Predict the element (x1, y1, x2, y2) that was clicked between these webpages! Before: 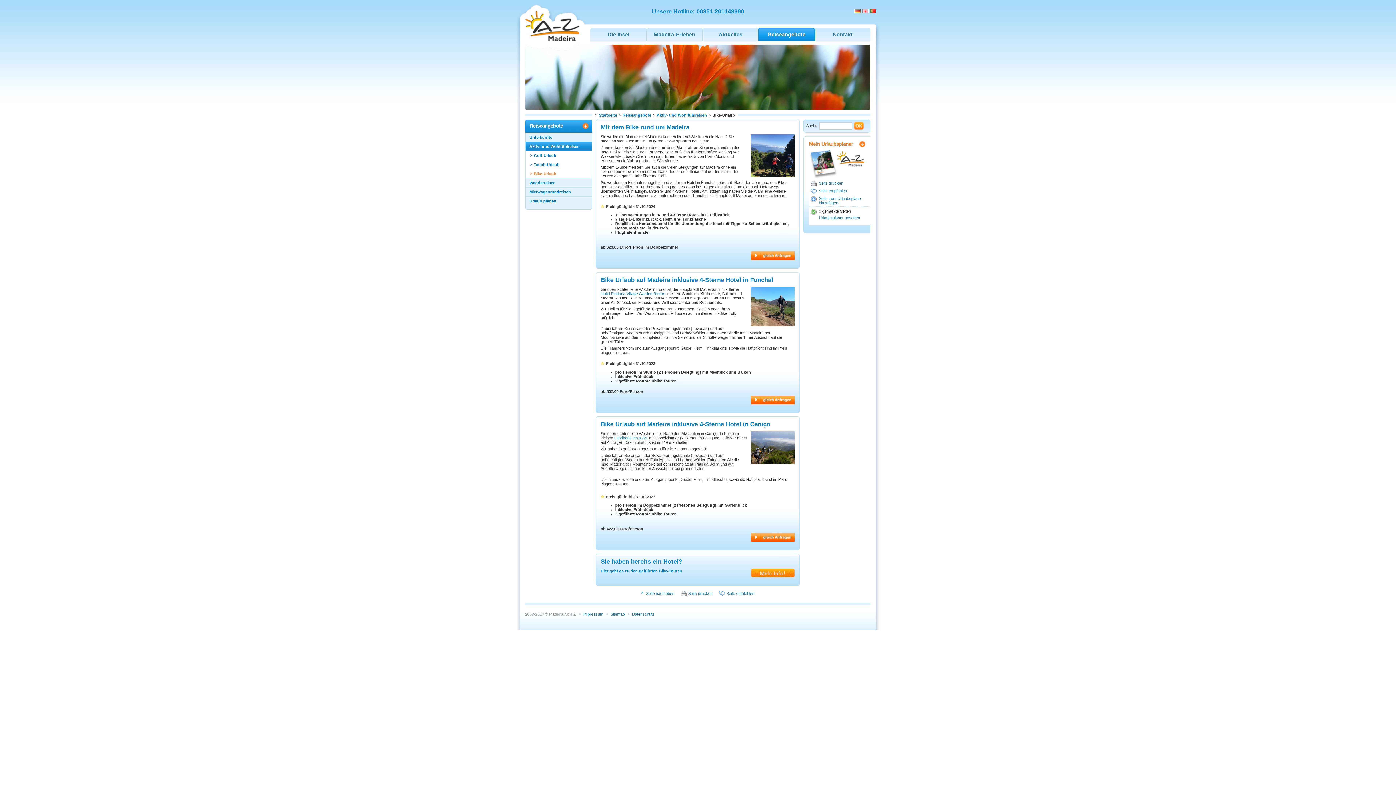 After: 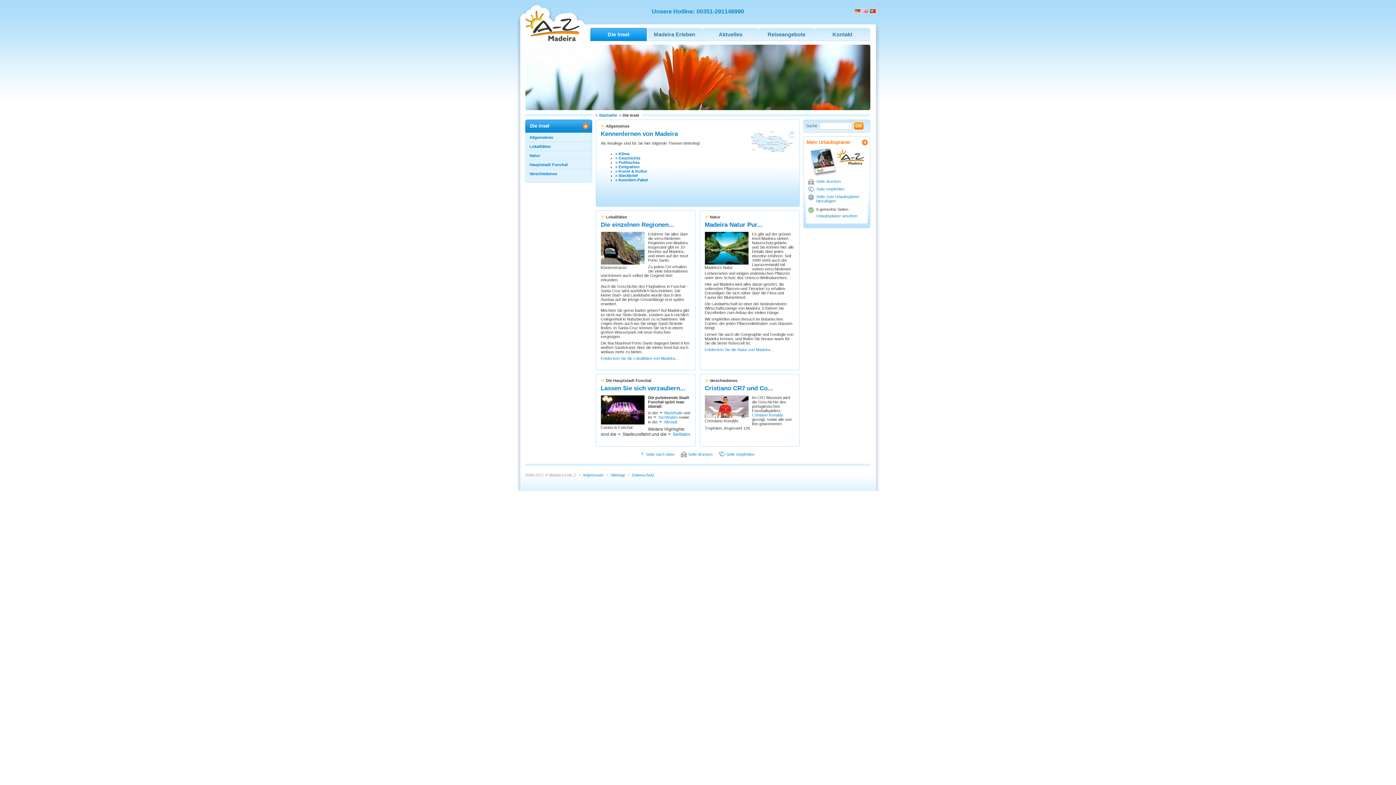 Action: label: Die Insel bbox: (590, 28, 646, 41)